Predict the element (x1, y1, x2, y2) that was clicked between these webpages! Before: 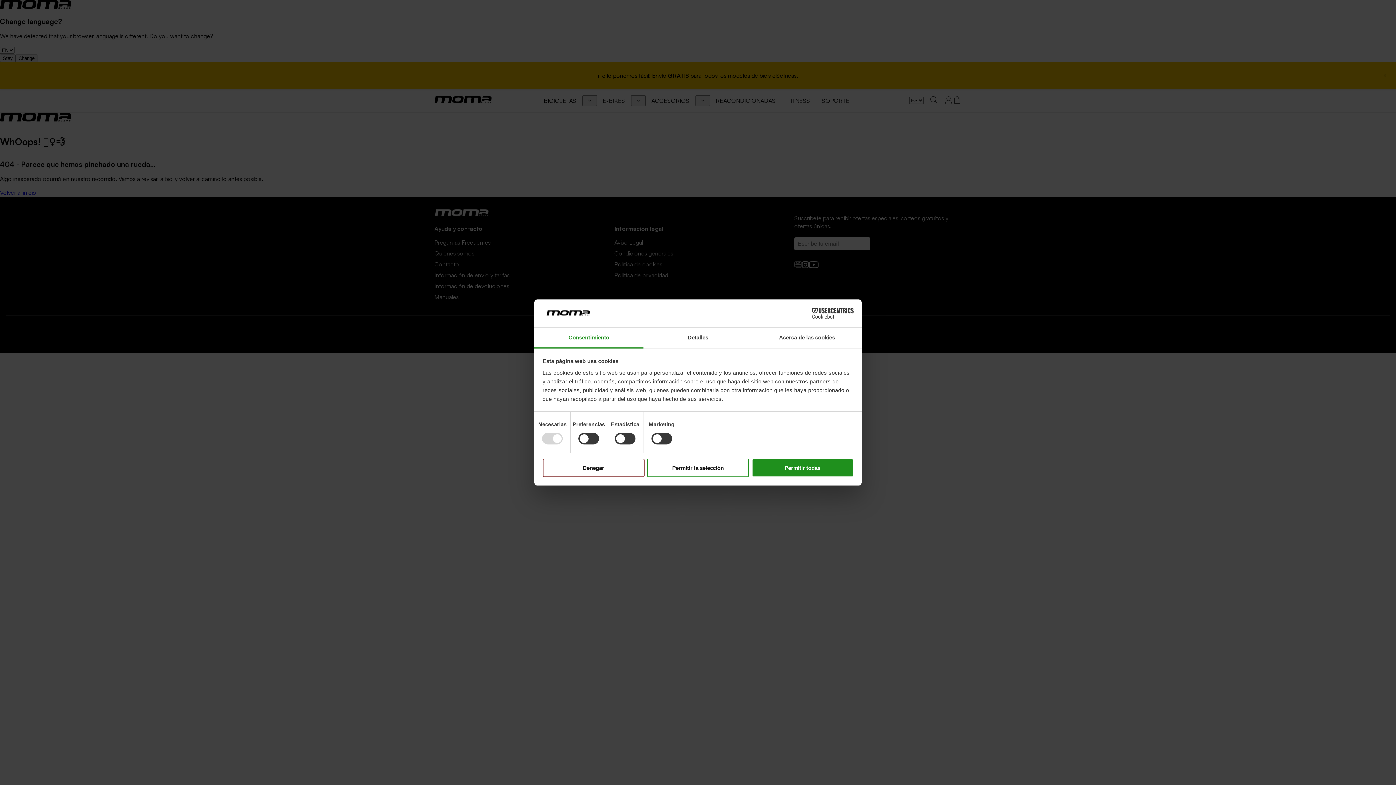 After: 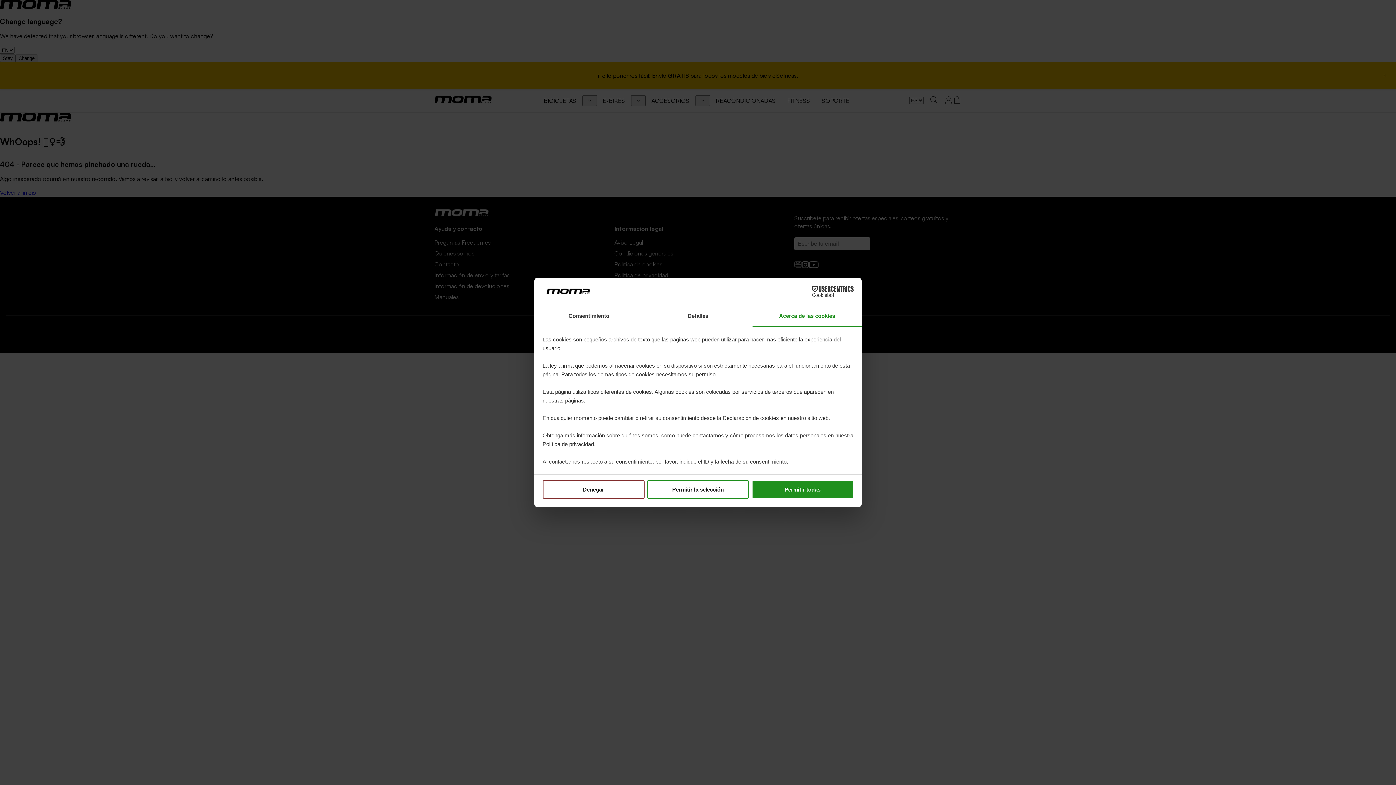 Action: label: Acerca de las cookies bbox: (752, 327, 861, 348)